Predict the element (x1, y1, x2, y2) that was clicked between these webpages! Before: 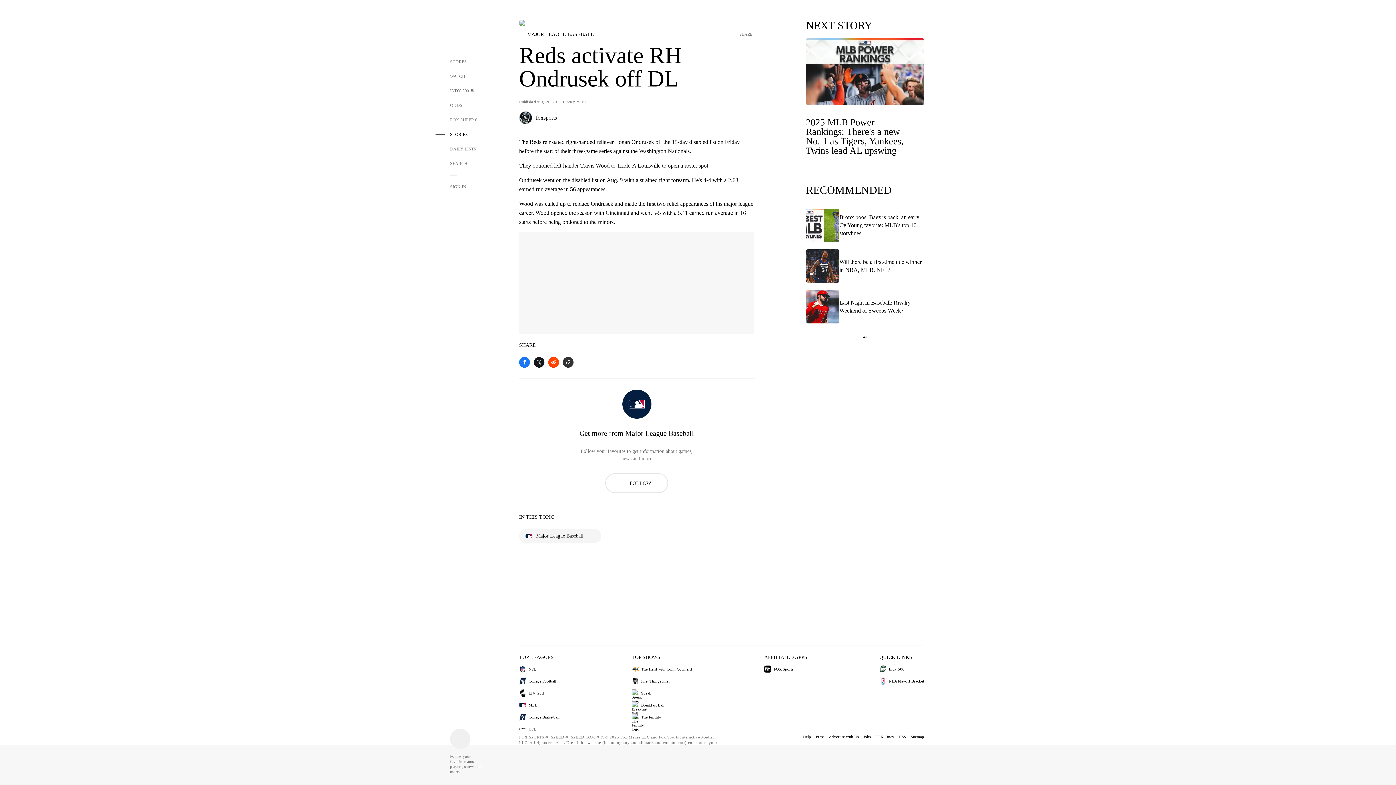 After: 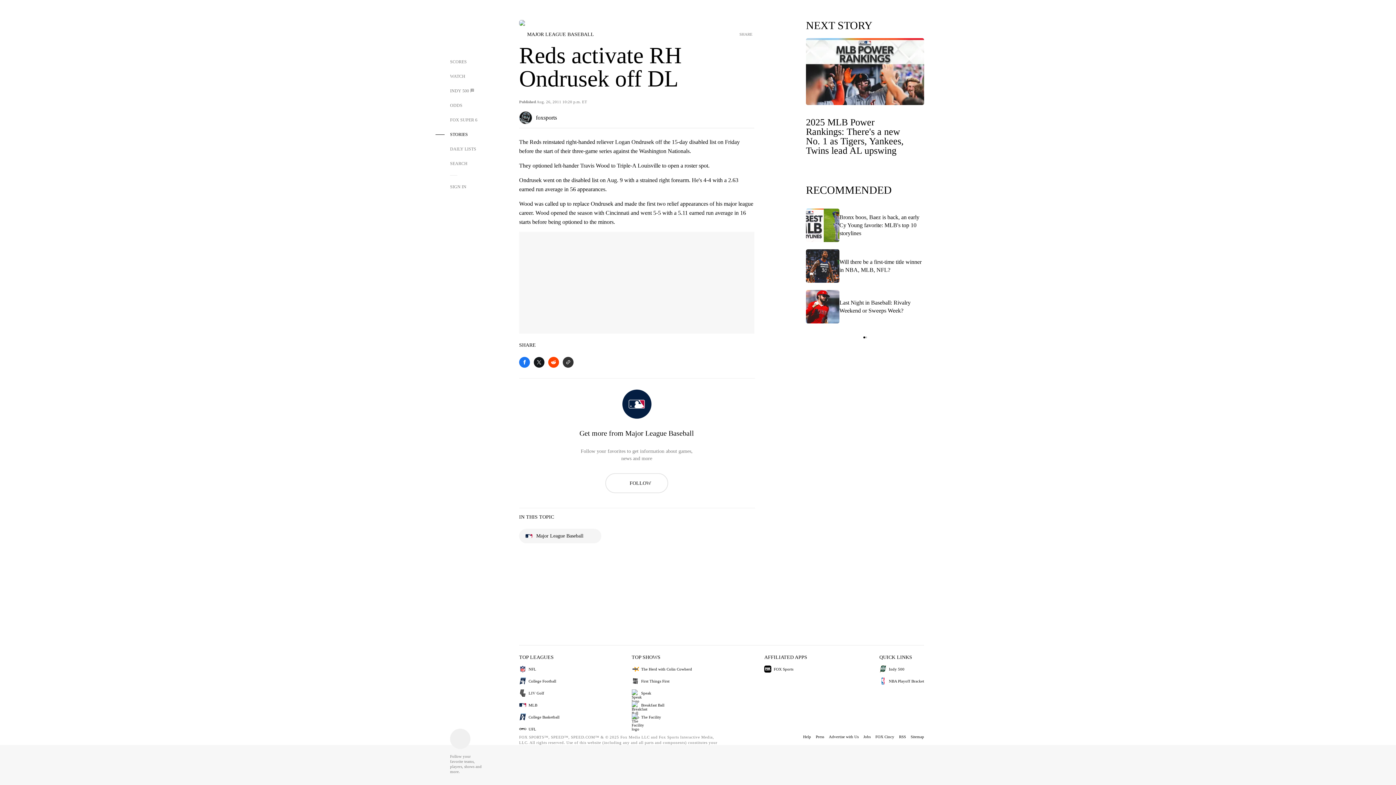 Action: bbox: (548, 357, 562, 369) label: Share to Reddit